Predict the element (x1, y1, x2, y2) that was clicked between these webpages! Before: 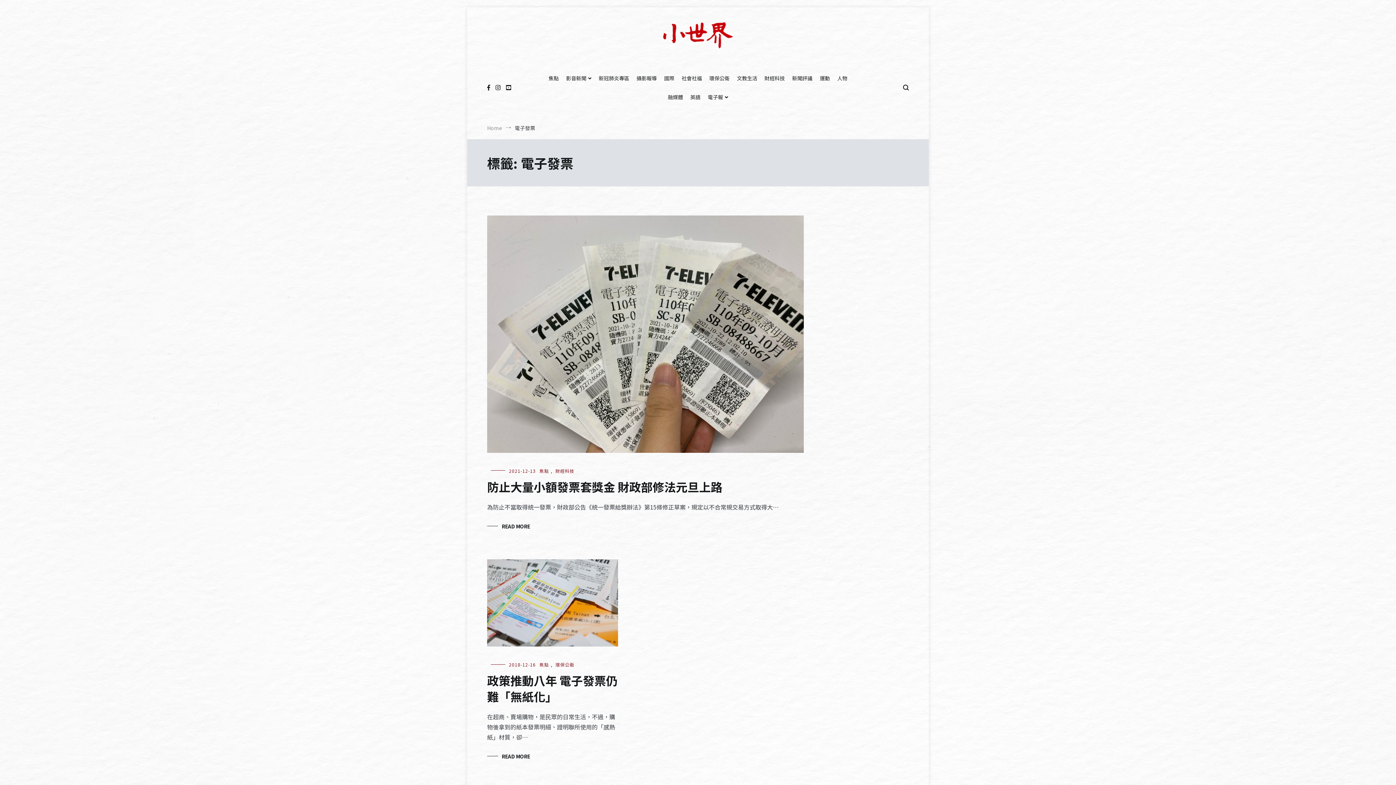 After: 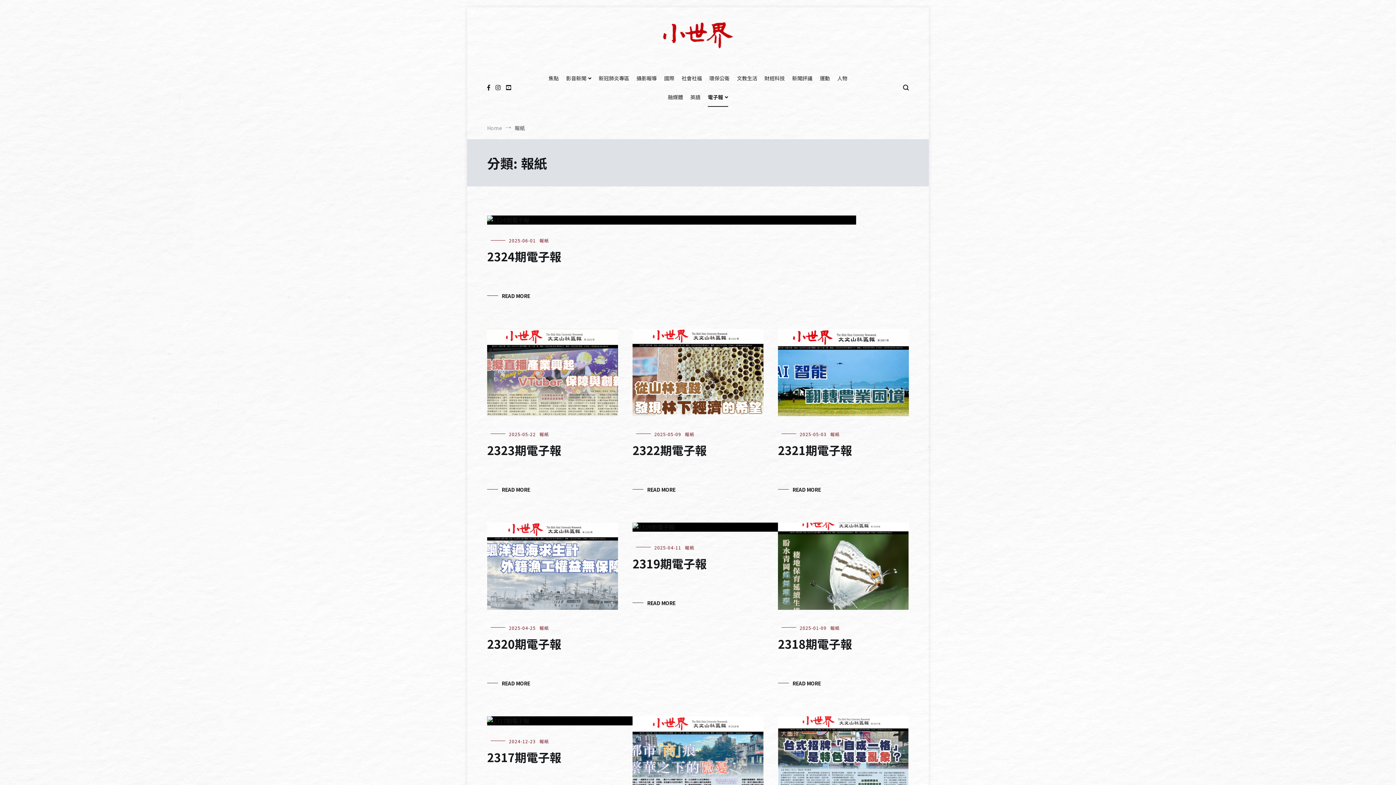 Action: label: 電子報 bbox: (708, 88, 728, 106)